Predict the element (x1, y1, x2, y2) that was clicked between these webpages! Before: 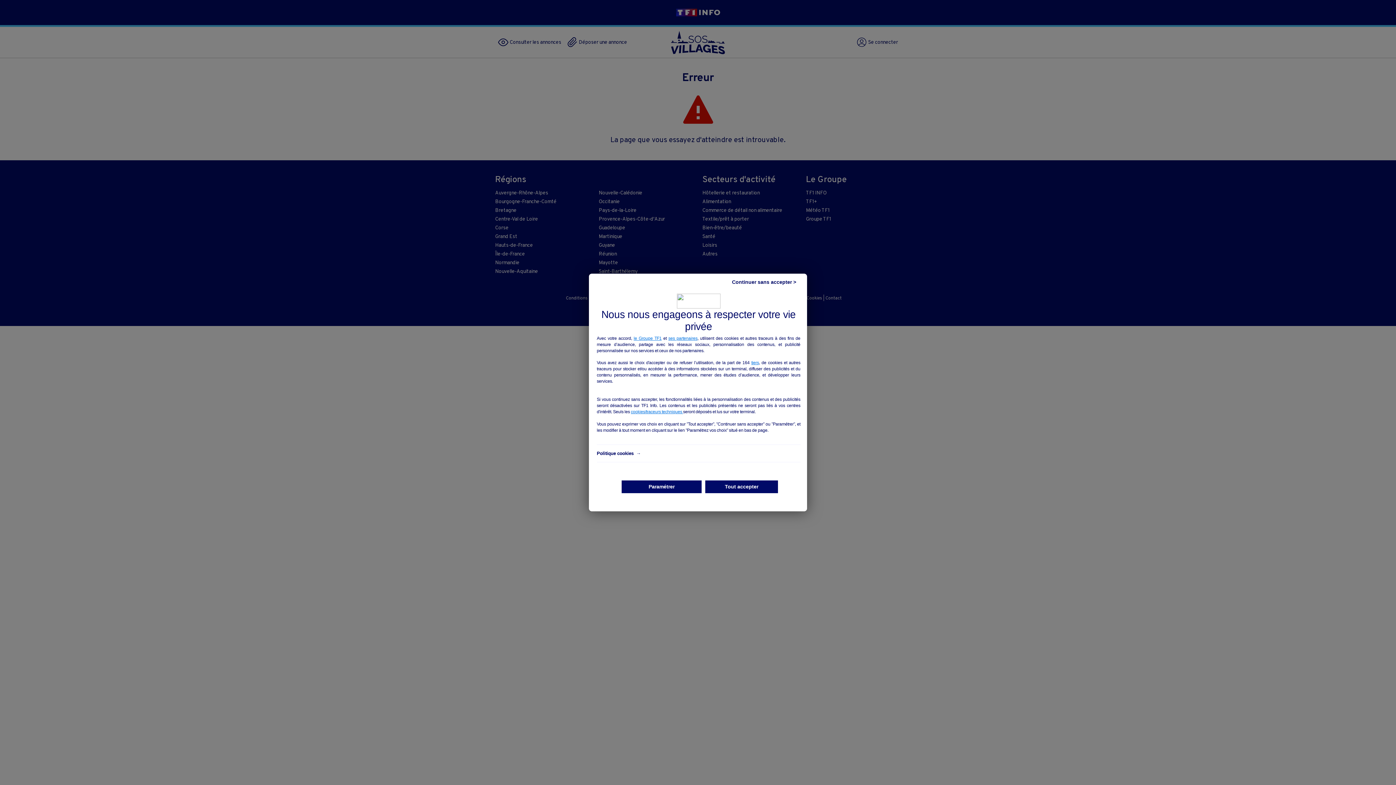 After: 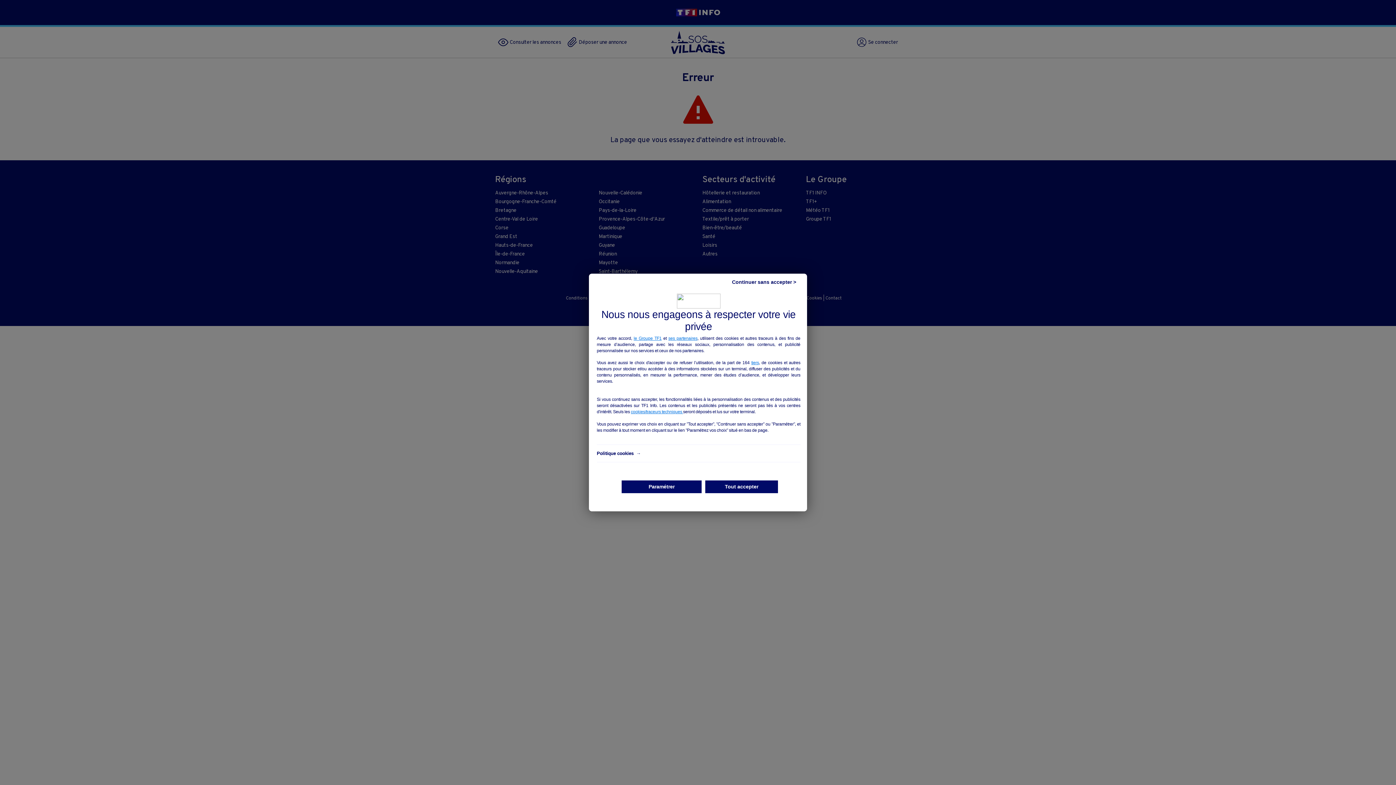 Action: label: cookies/traceurs techniques  bbox: (630, 409, 683, 414)